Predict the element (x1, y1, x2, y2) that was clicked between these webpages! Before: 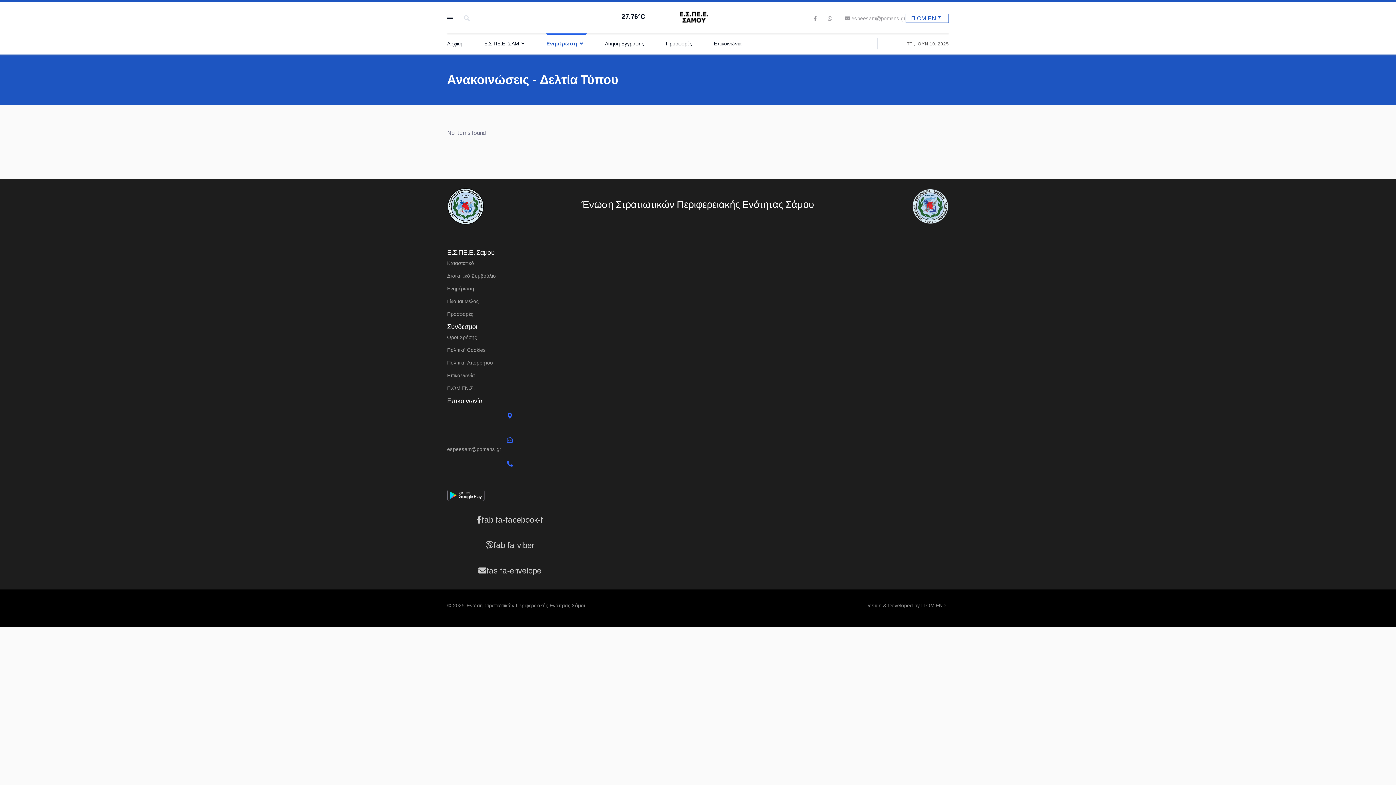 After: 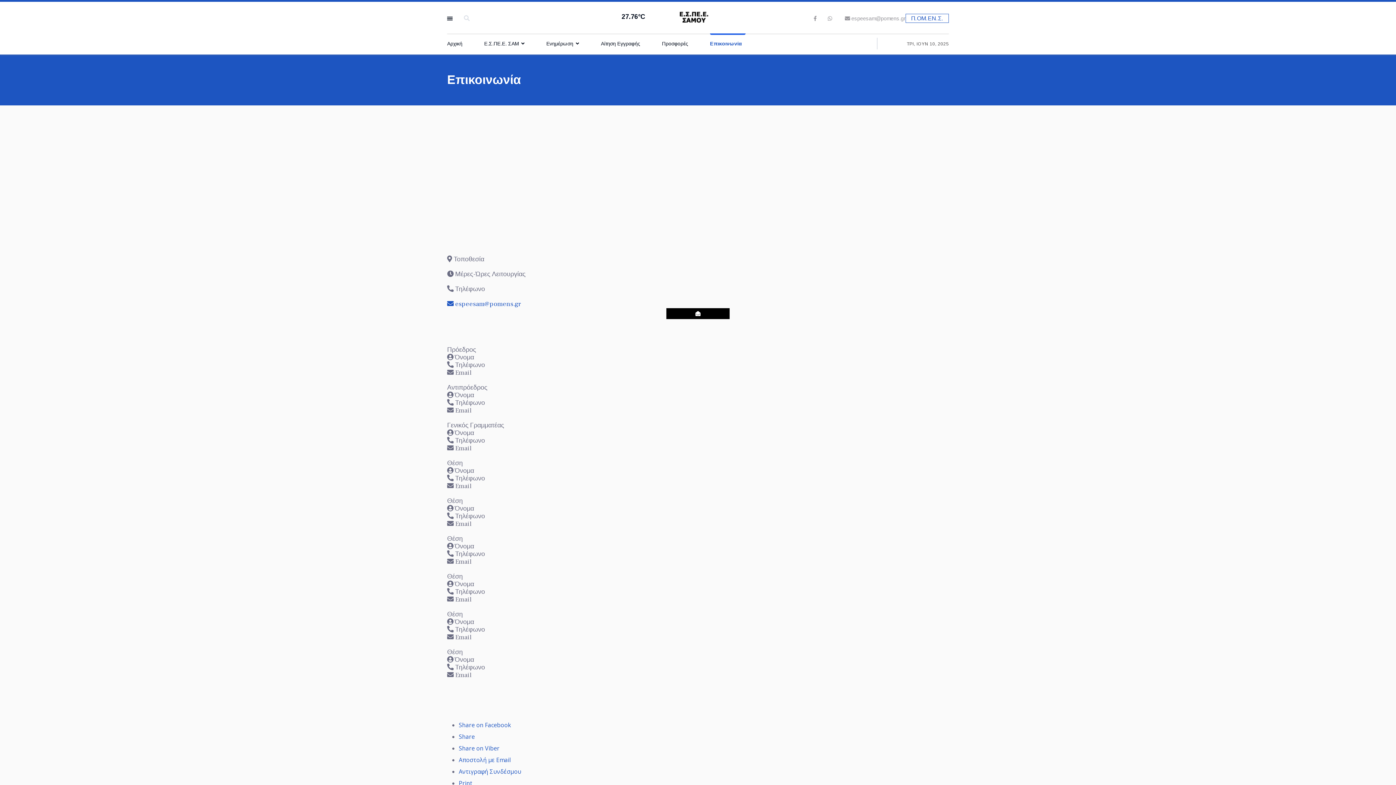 Action: bbox: (714, 32, 745, 54) label: Επικοινωνία